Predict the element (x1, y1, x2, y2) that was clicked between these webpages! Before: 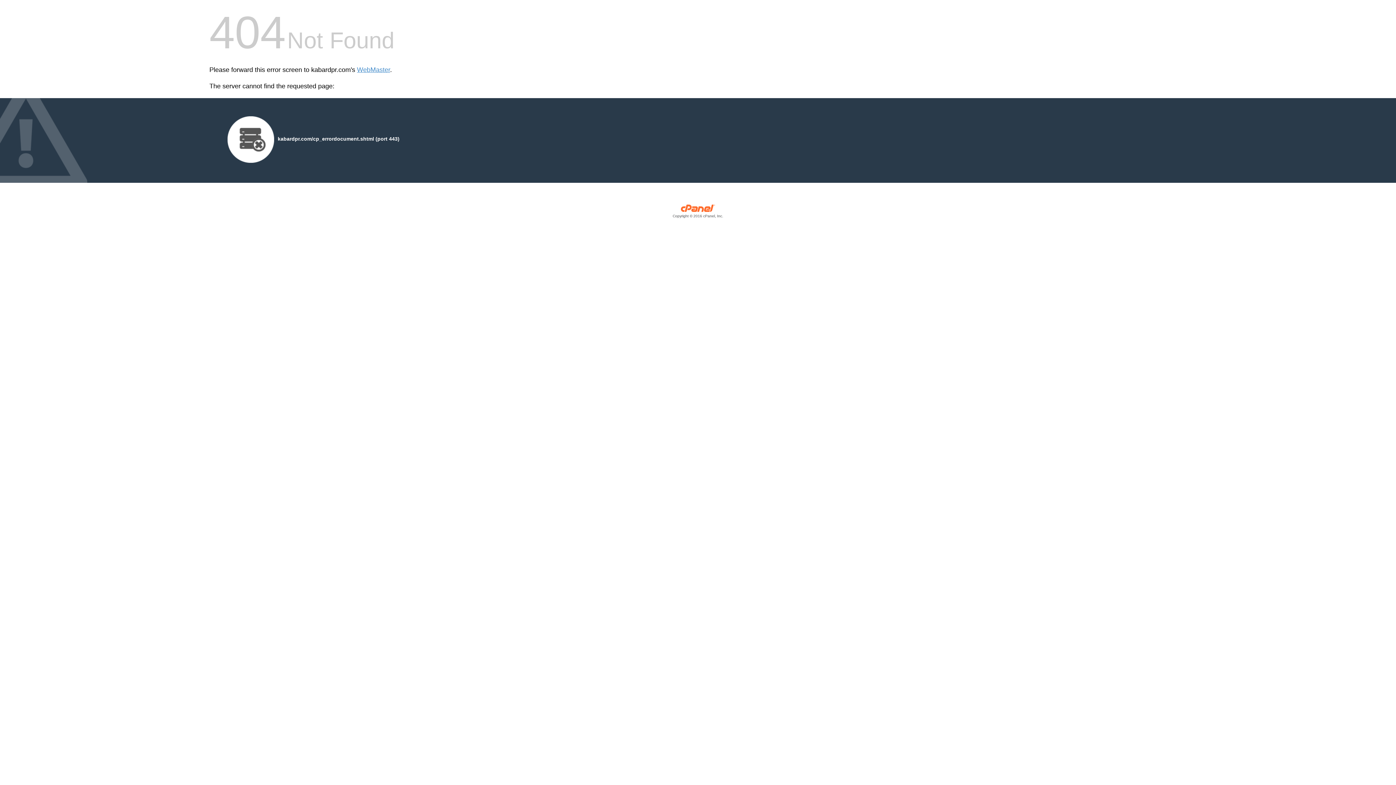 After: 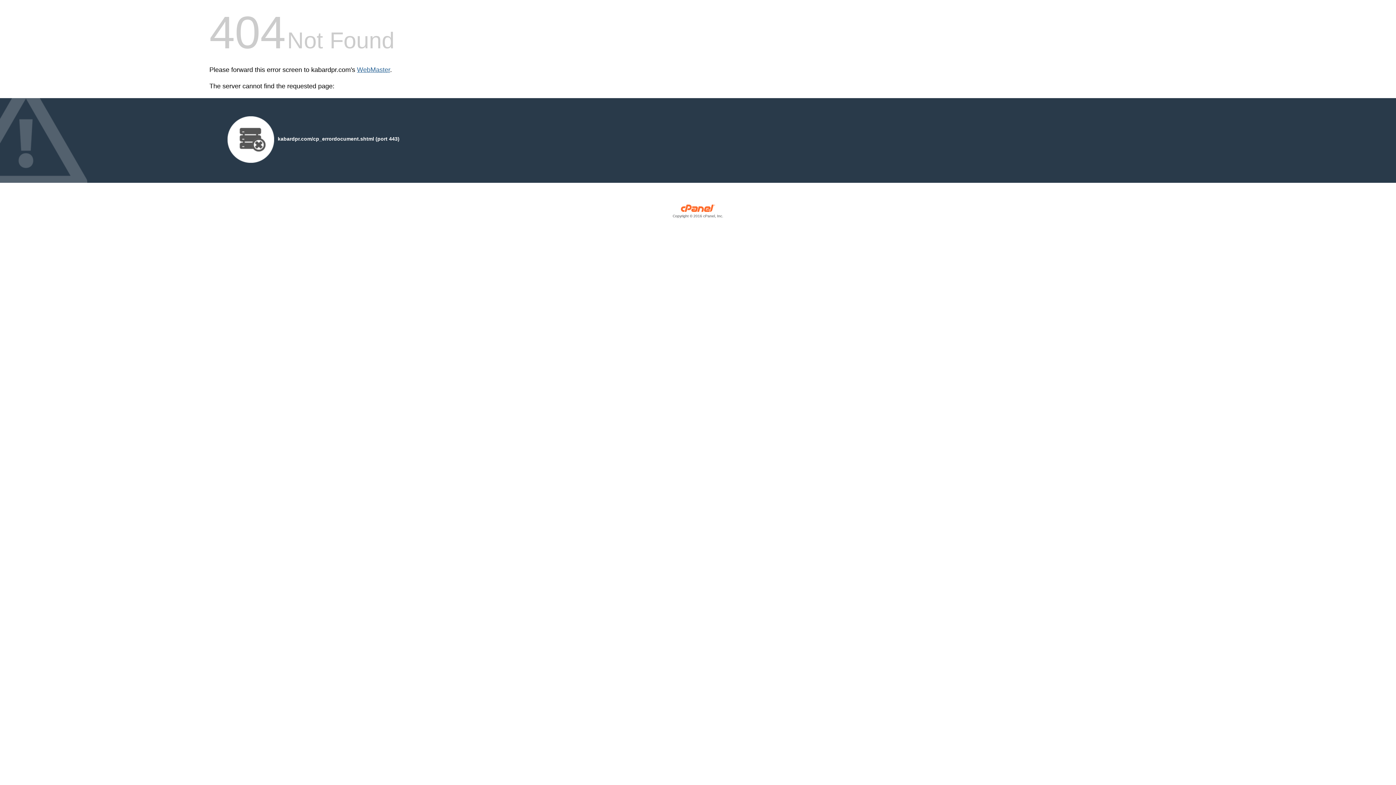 Action: label: WebMaster bbox: (357, 66, 390, 73)